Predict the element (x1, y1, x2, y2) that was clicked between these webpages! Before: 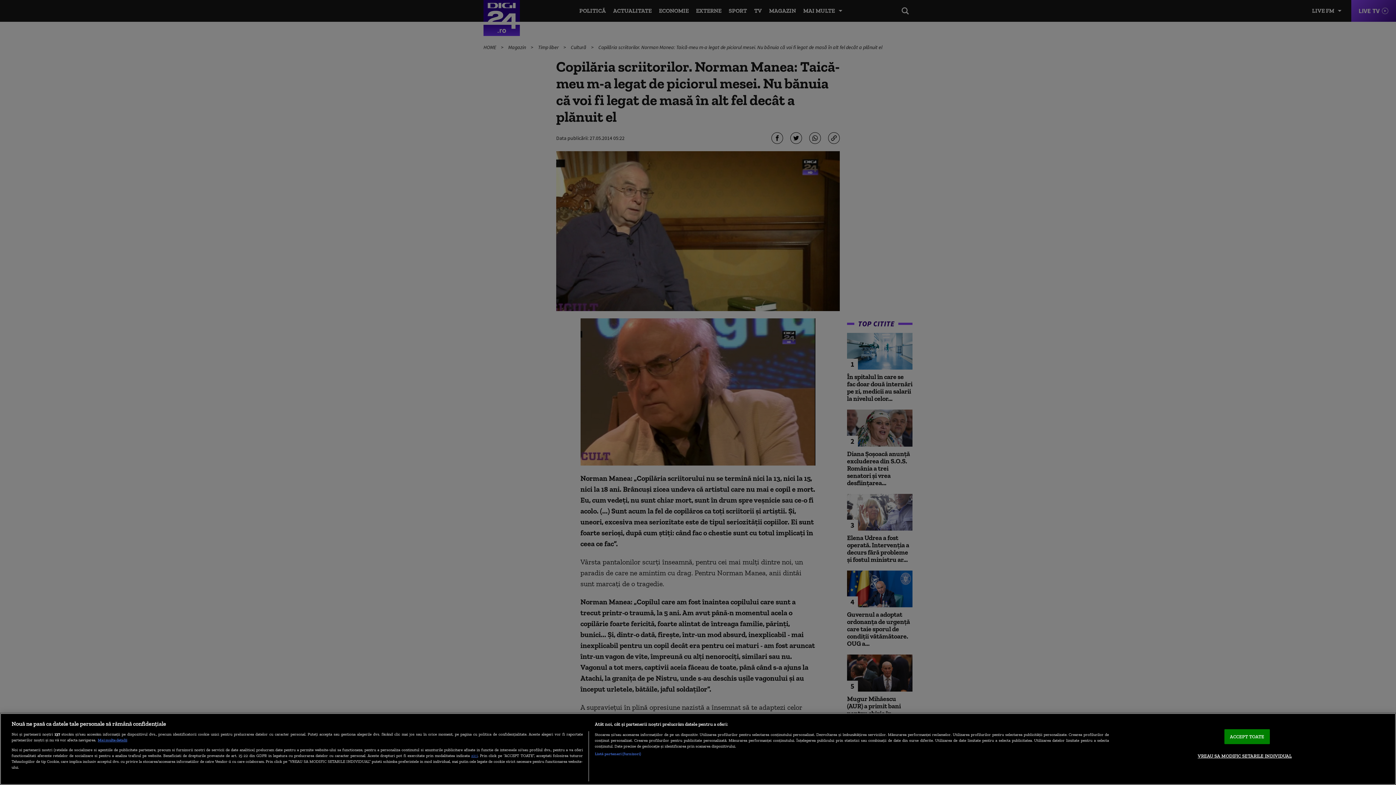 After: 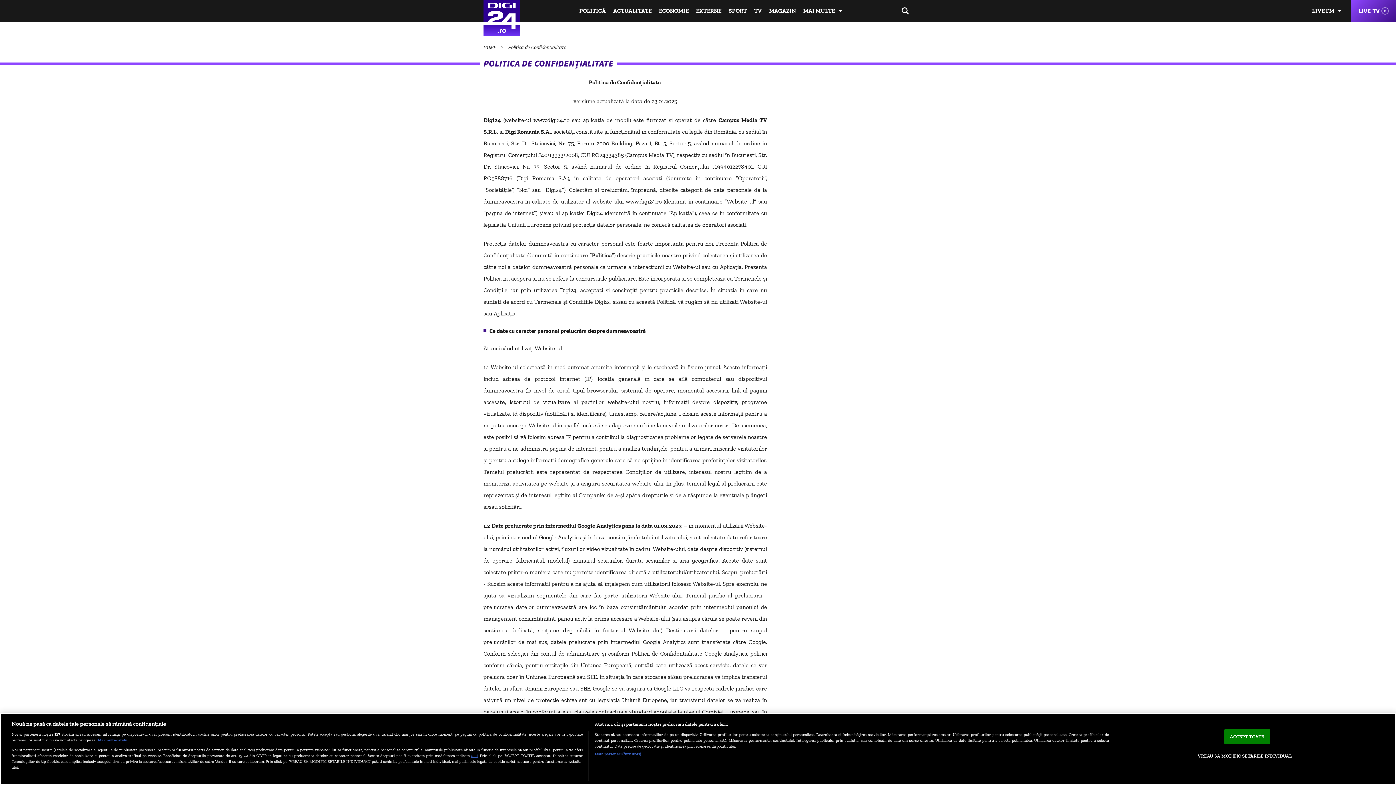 Action: bbox: (471, 753, 477, 758) label: aici